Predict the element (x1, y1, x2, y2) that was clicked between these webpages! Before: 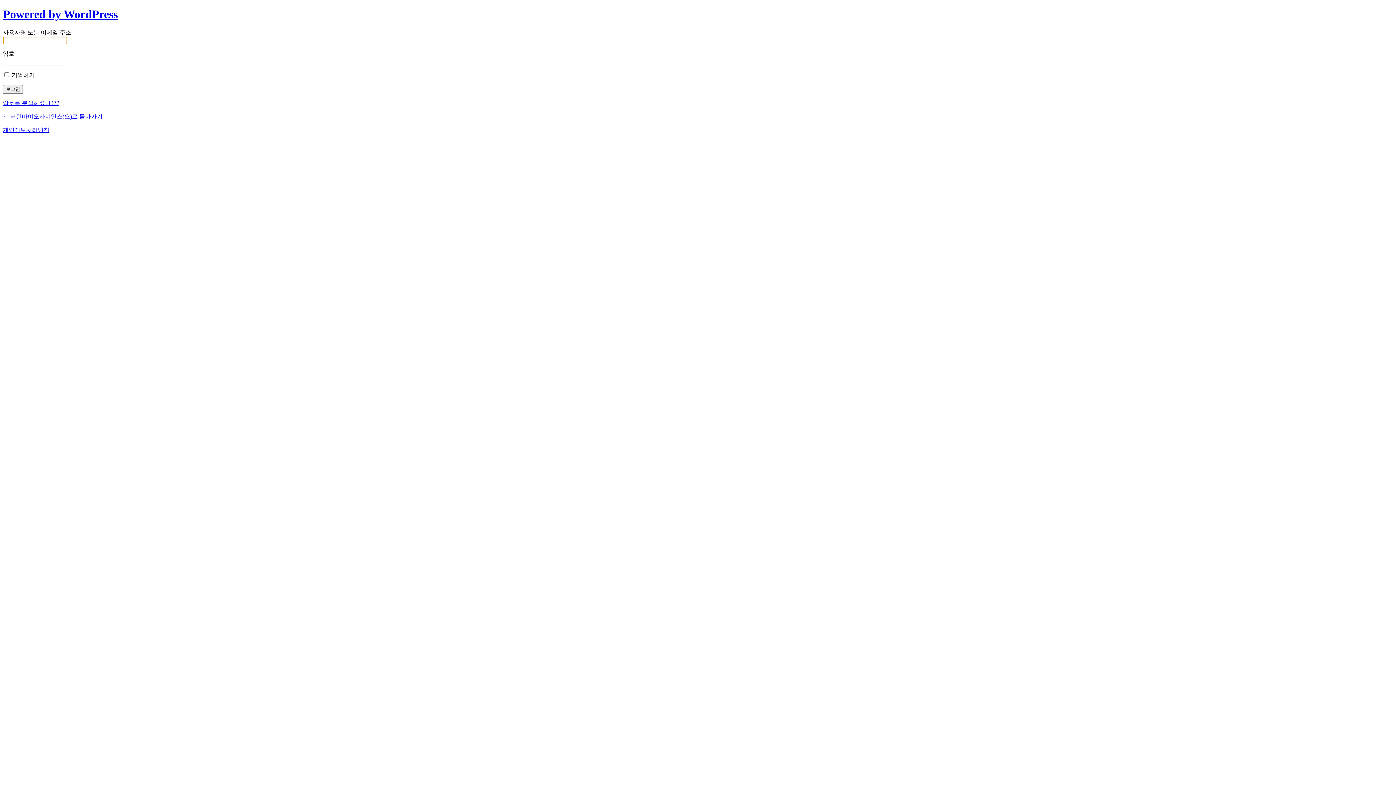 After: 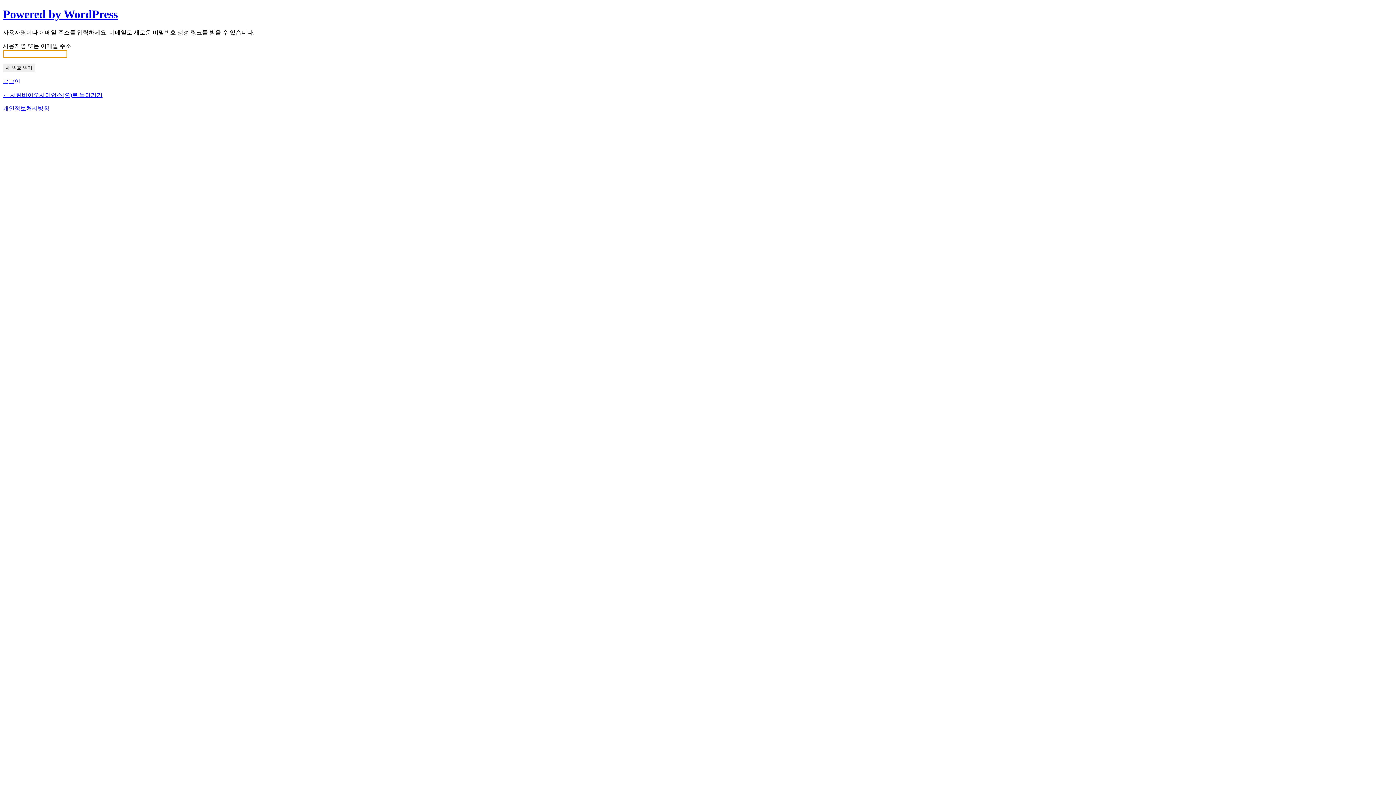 Action: label: 암호를 분실하셨나요? bbox: (2, 99, 59, 106)